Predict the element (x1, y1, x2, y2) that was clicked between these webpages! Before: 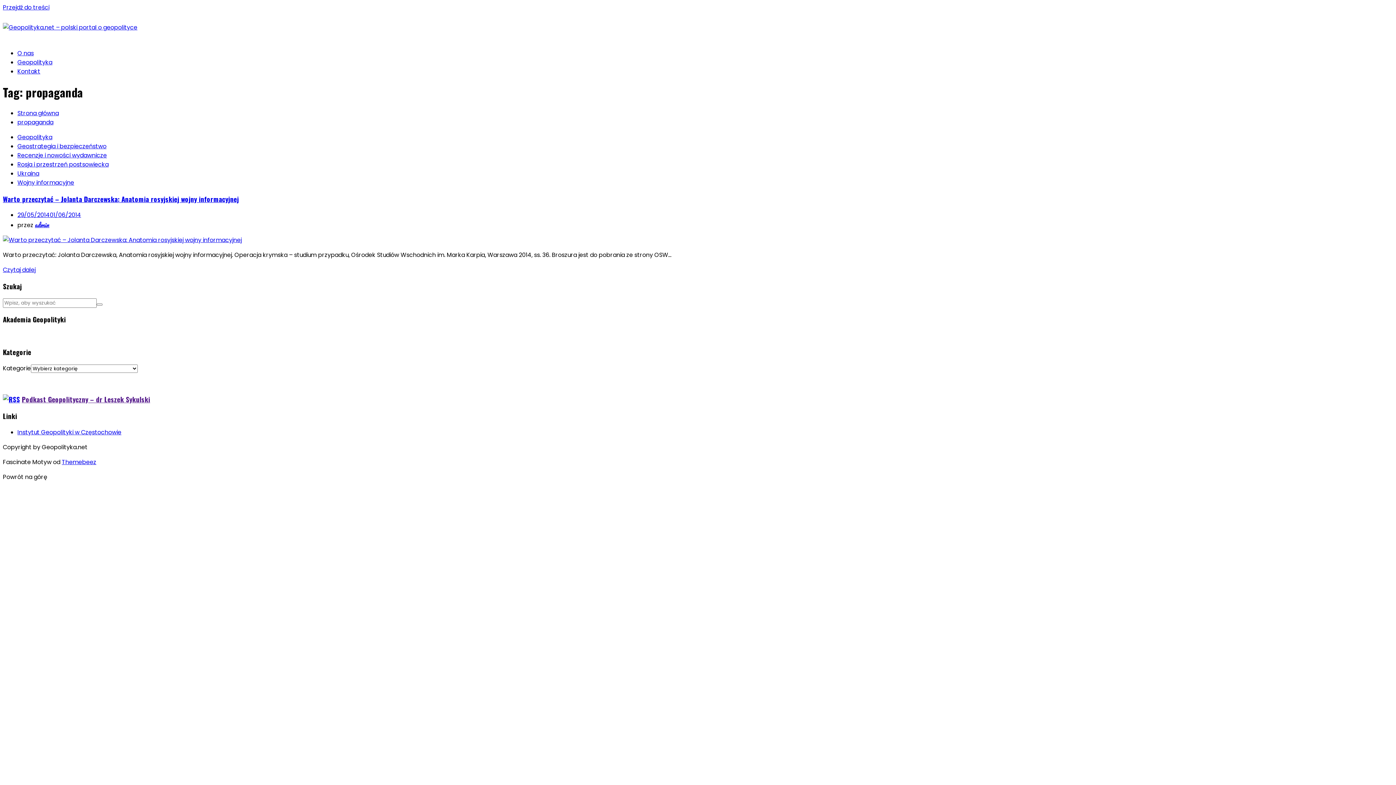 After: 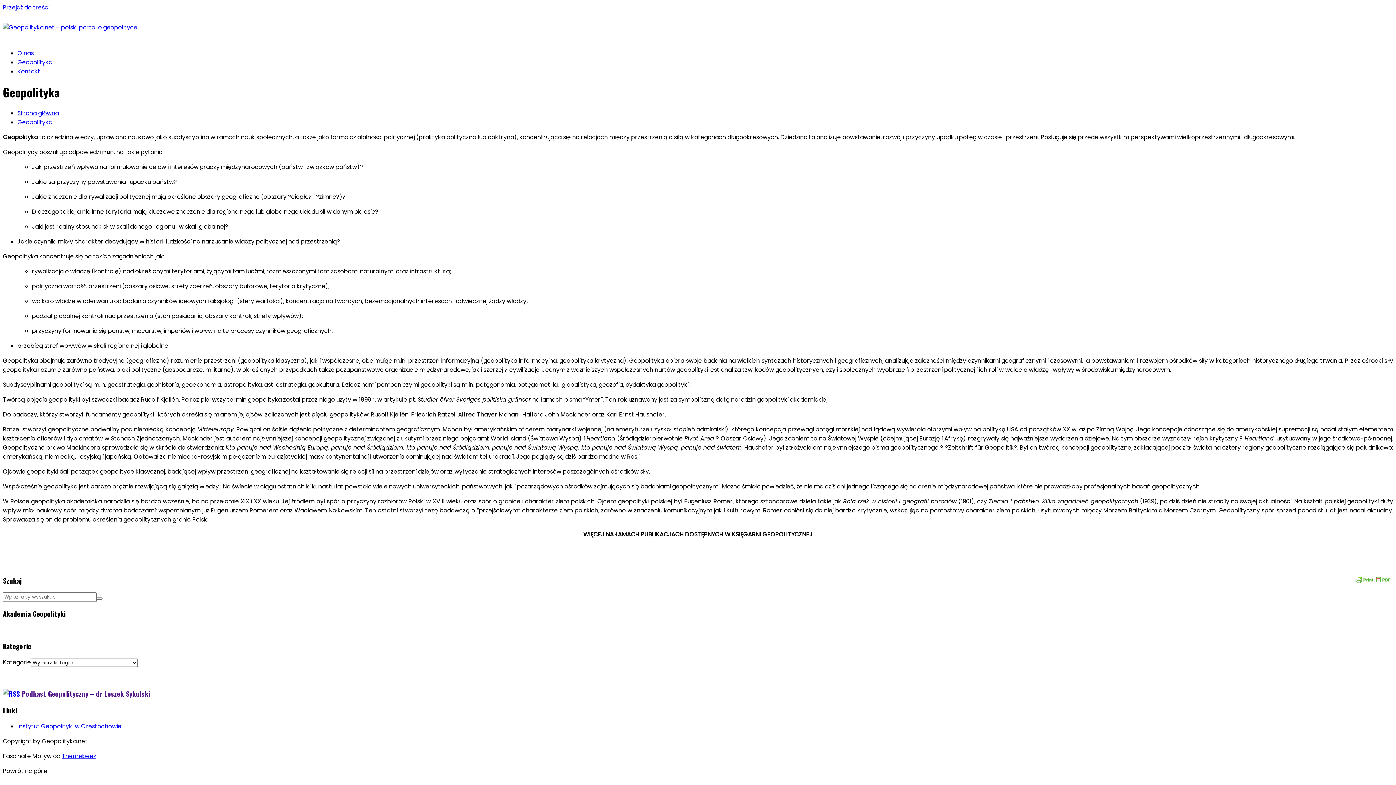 Action: label: Geopolityka bbox: (17, 58, 52, 66)